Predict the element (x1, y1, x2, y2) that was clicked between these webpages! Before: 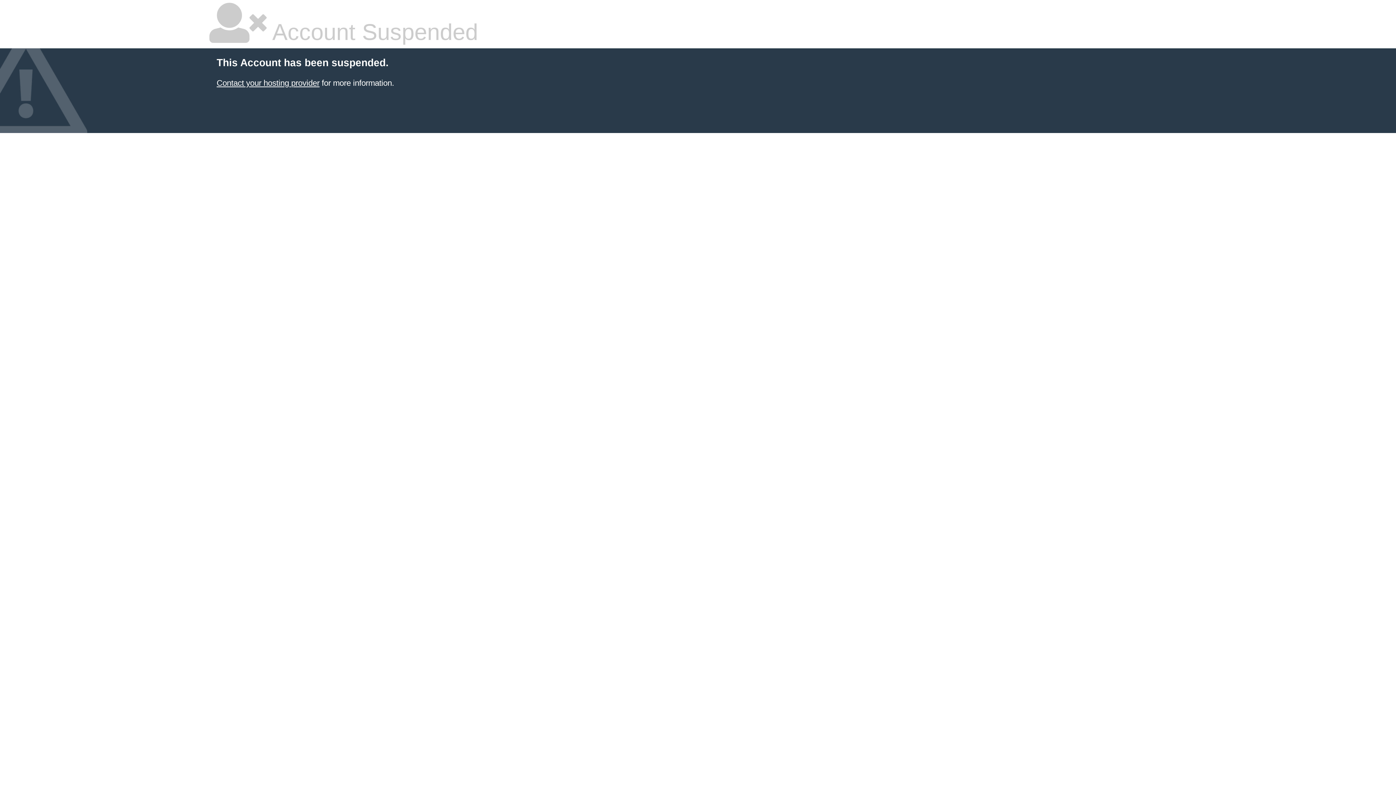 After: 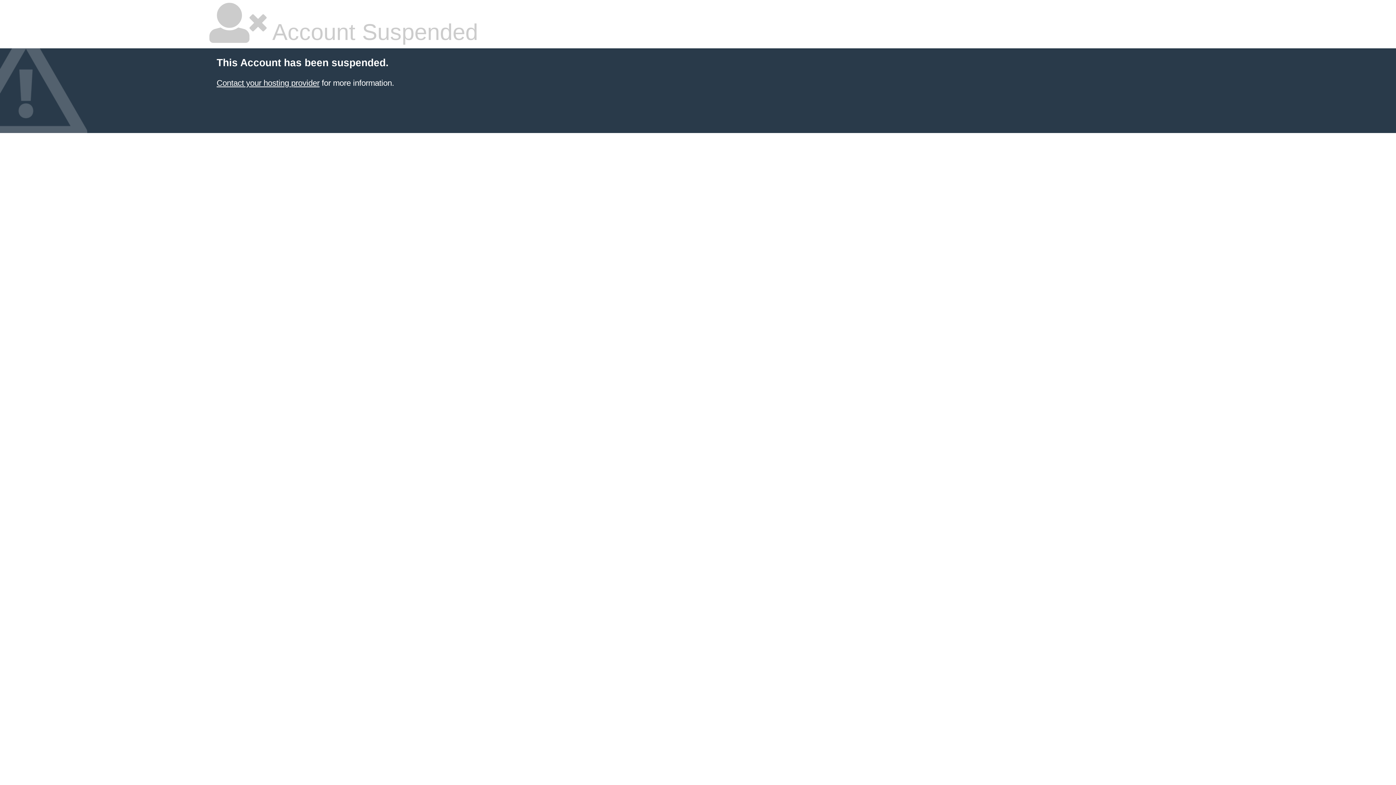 Action: label: Contact your hosting provider bbox: (216, 78, 319, 87)